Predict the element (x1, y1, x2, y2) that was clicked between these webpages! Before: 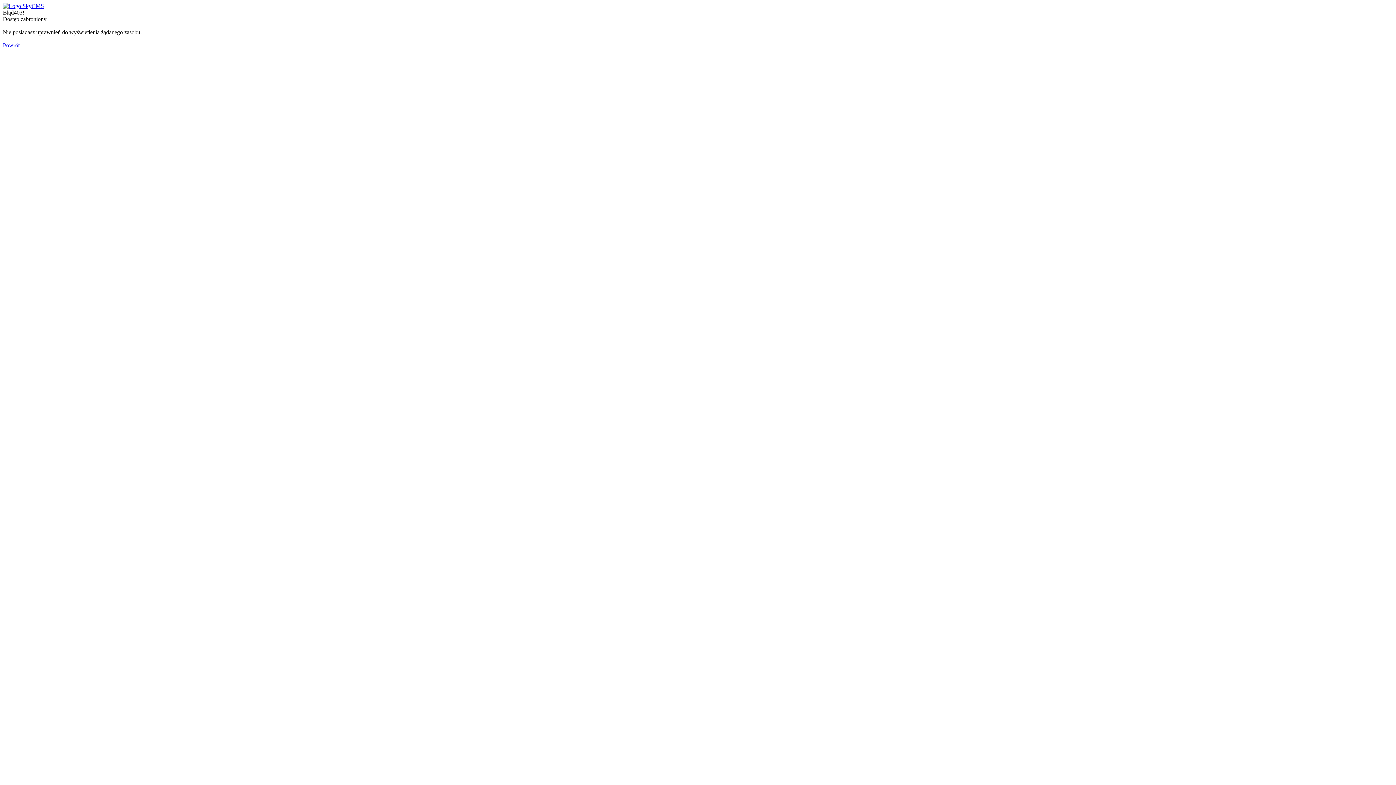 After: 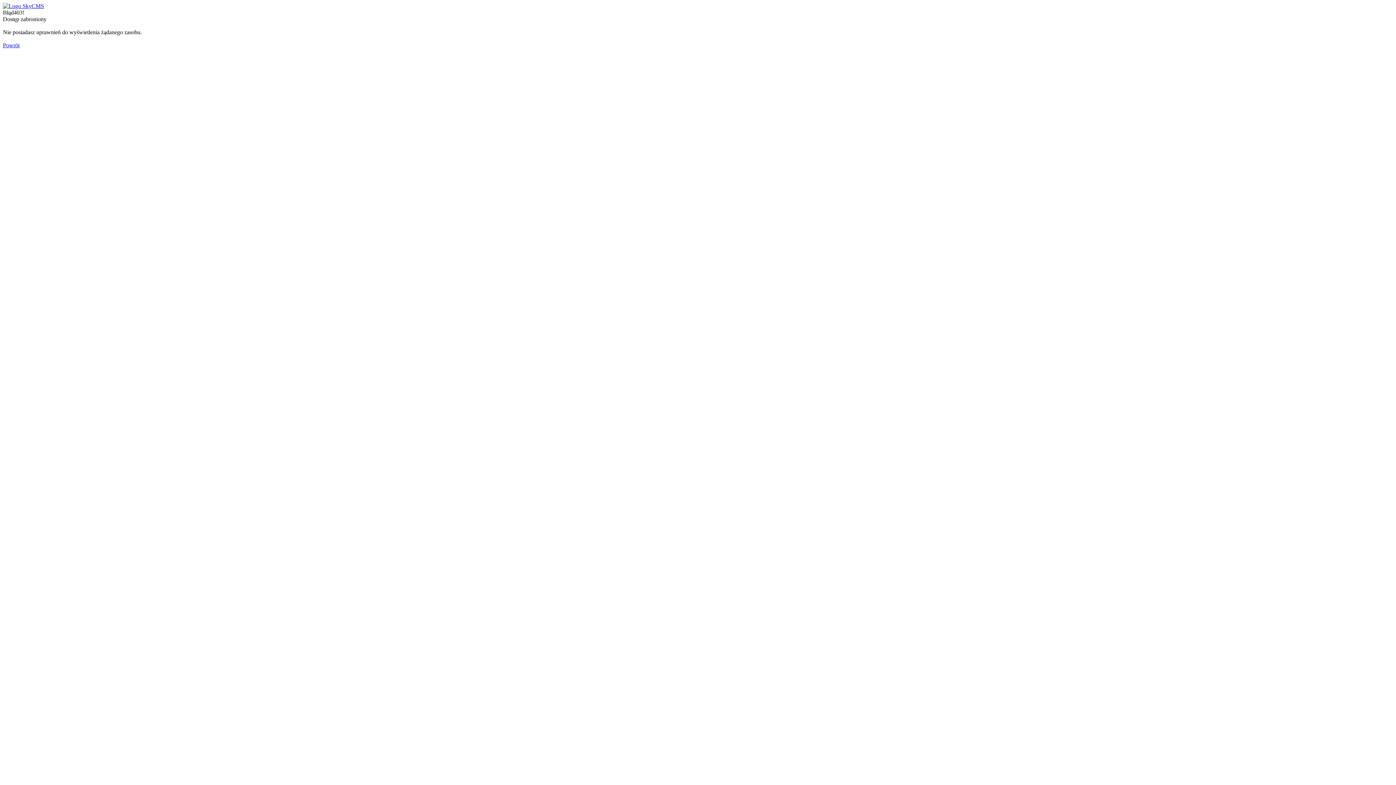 Action: bbox: (2, 42, 19, 48) label: Powrót